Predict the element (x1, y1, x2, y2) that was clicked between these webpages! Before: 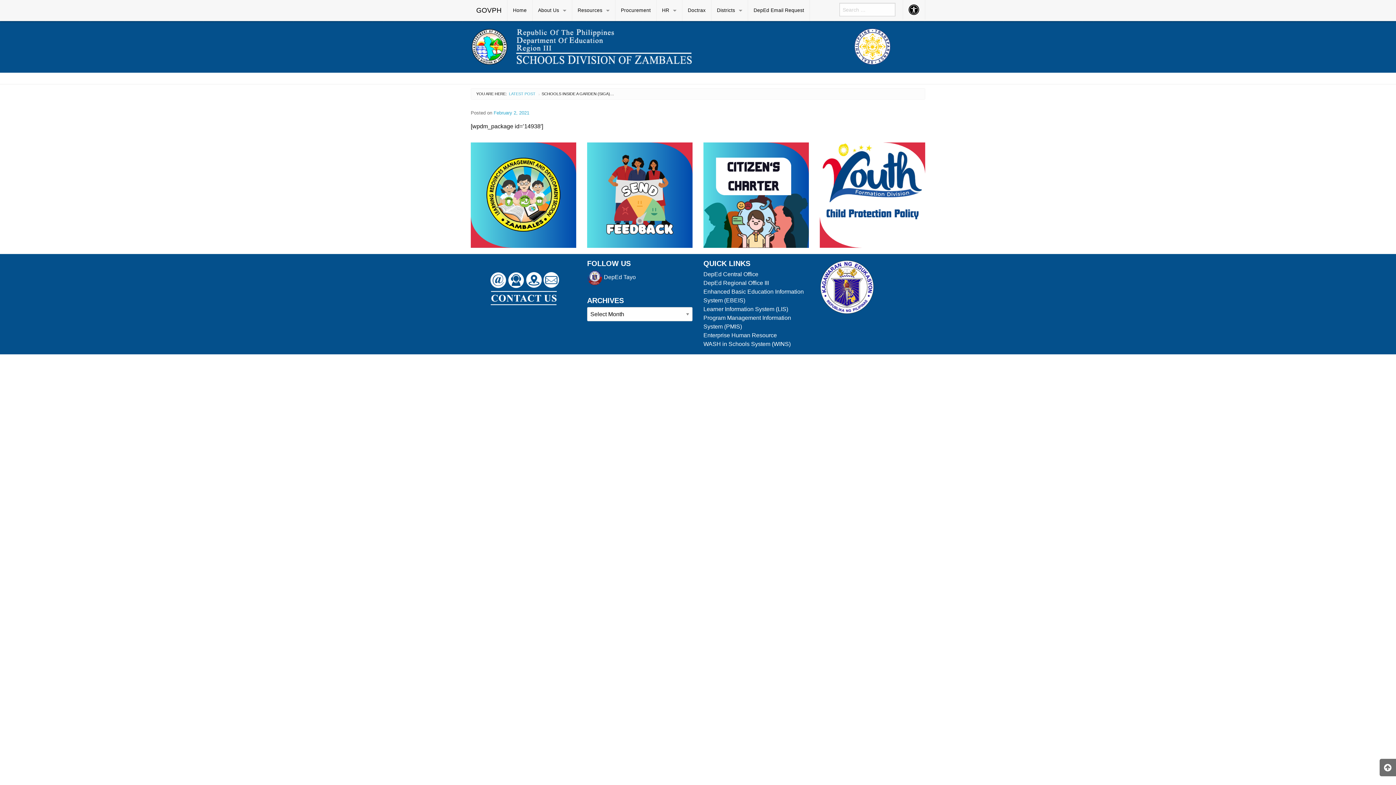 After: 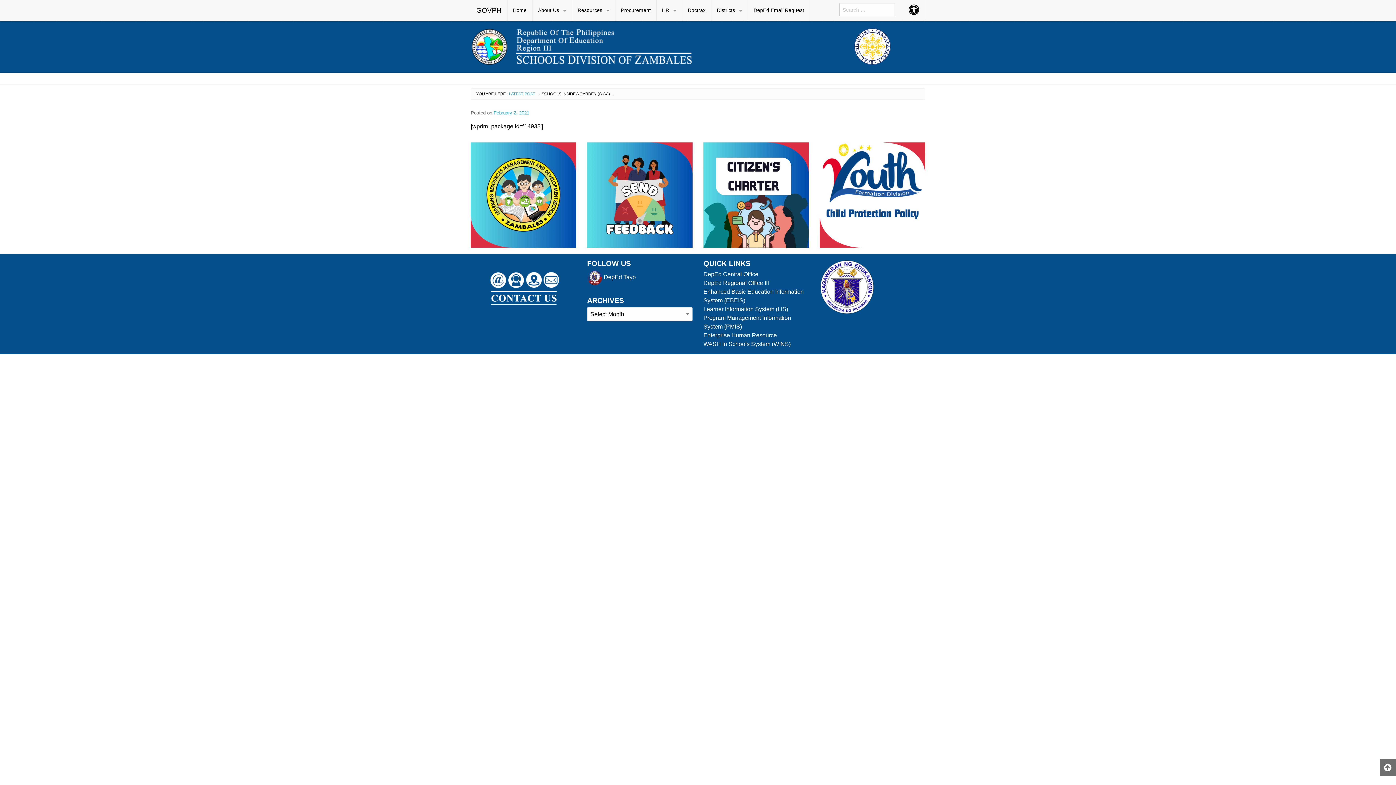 Action: label: February 2, 2021 bbox: (493, 110, 529, 115)